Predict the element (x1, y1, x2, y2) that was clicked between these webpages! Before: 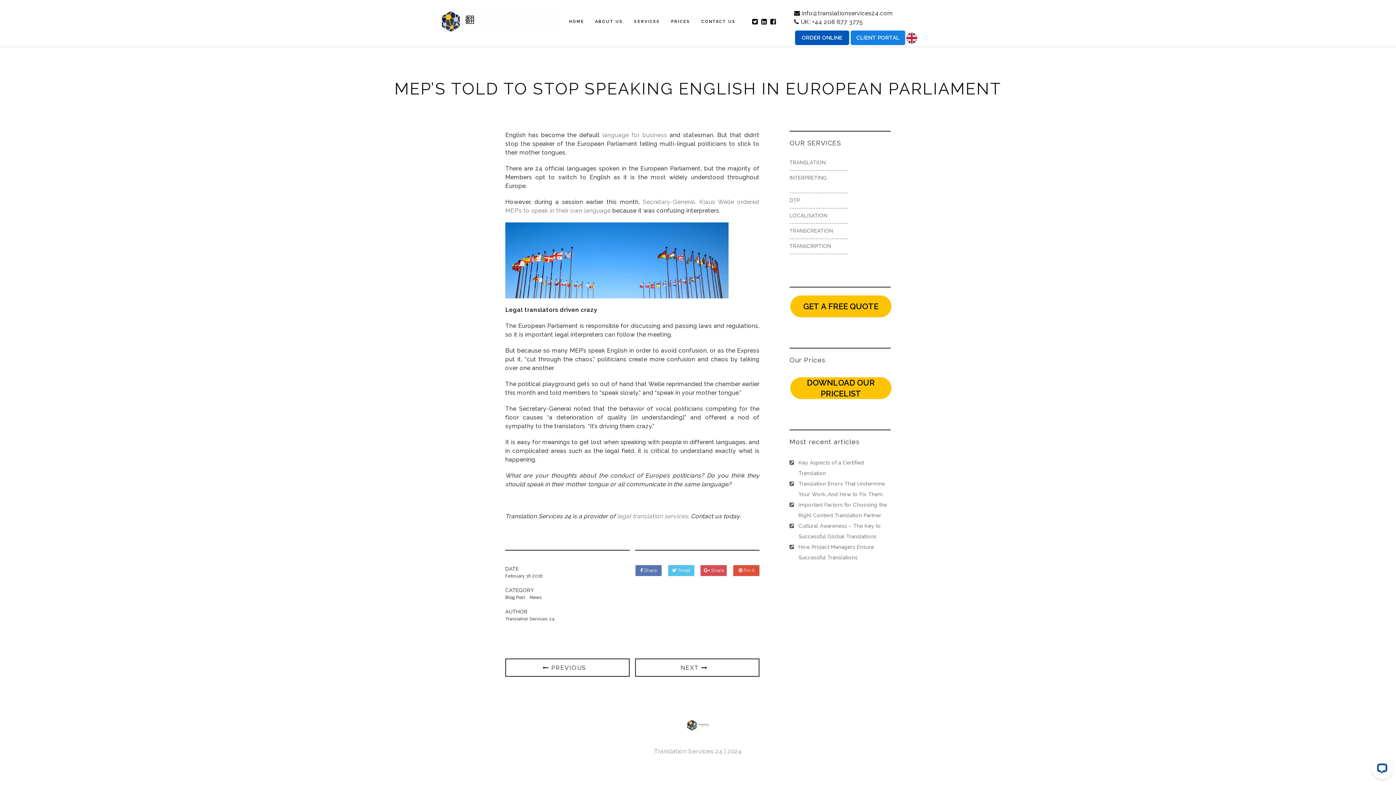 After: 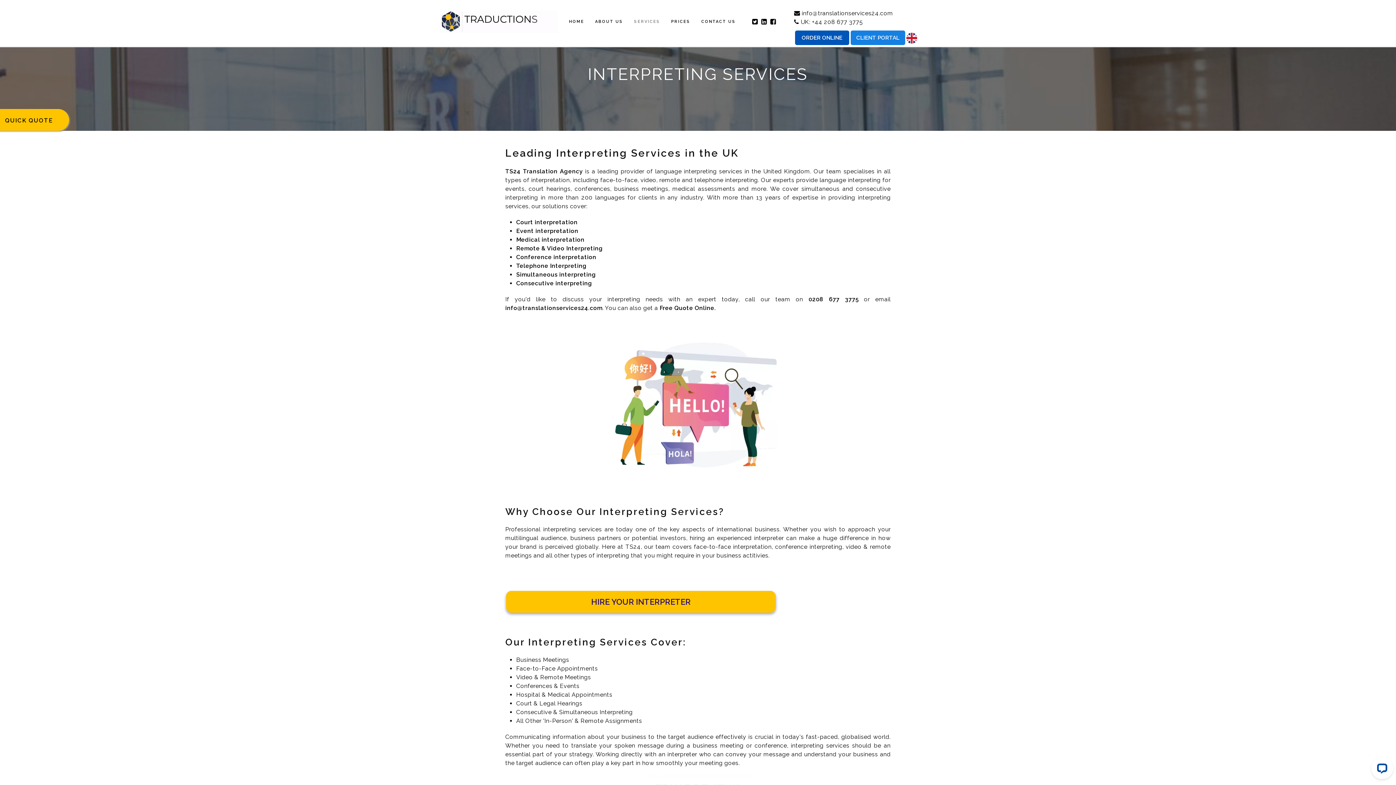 Action: label: INTERPRETING bbox: (789, 174, 827, 180)